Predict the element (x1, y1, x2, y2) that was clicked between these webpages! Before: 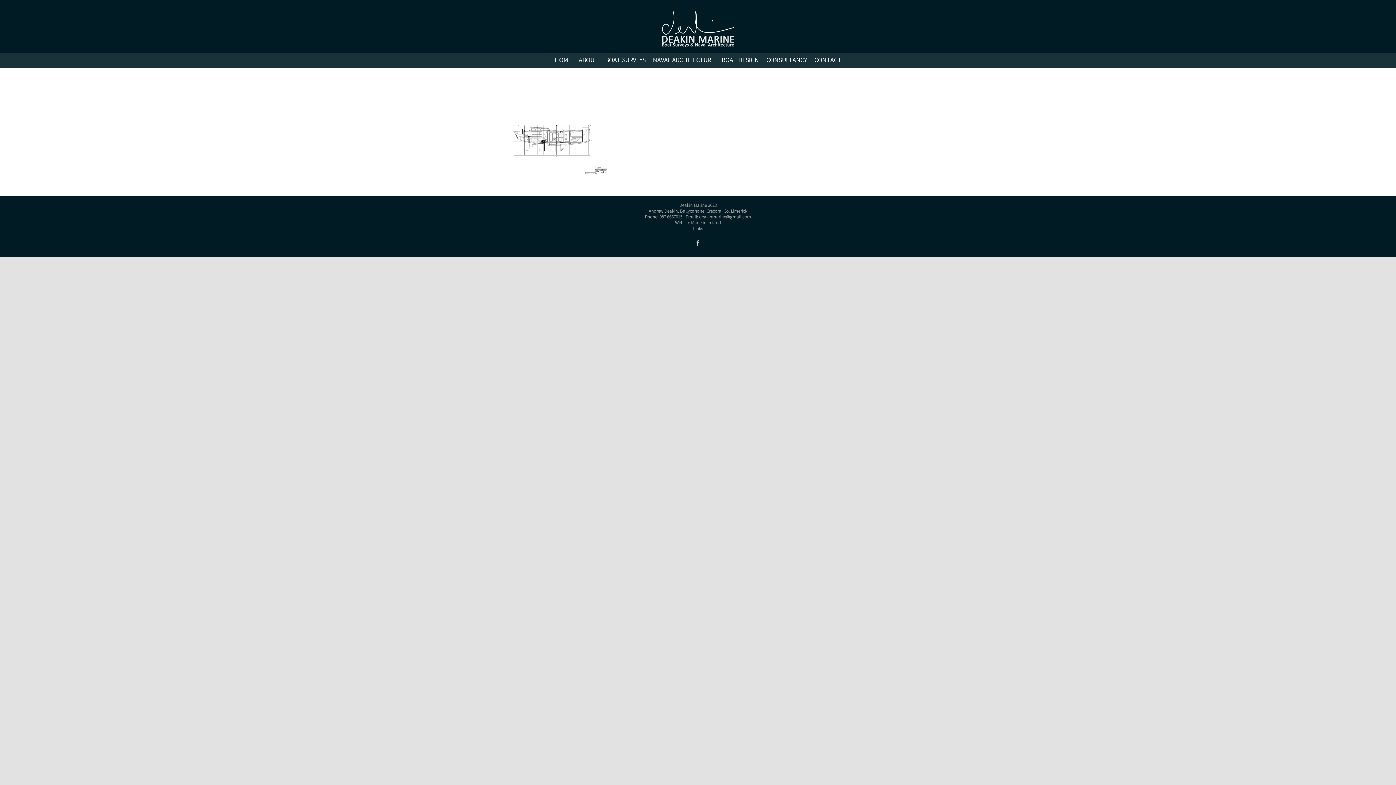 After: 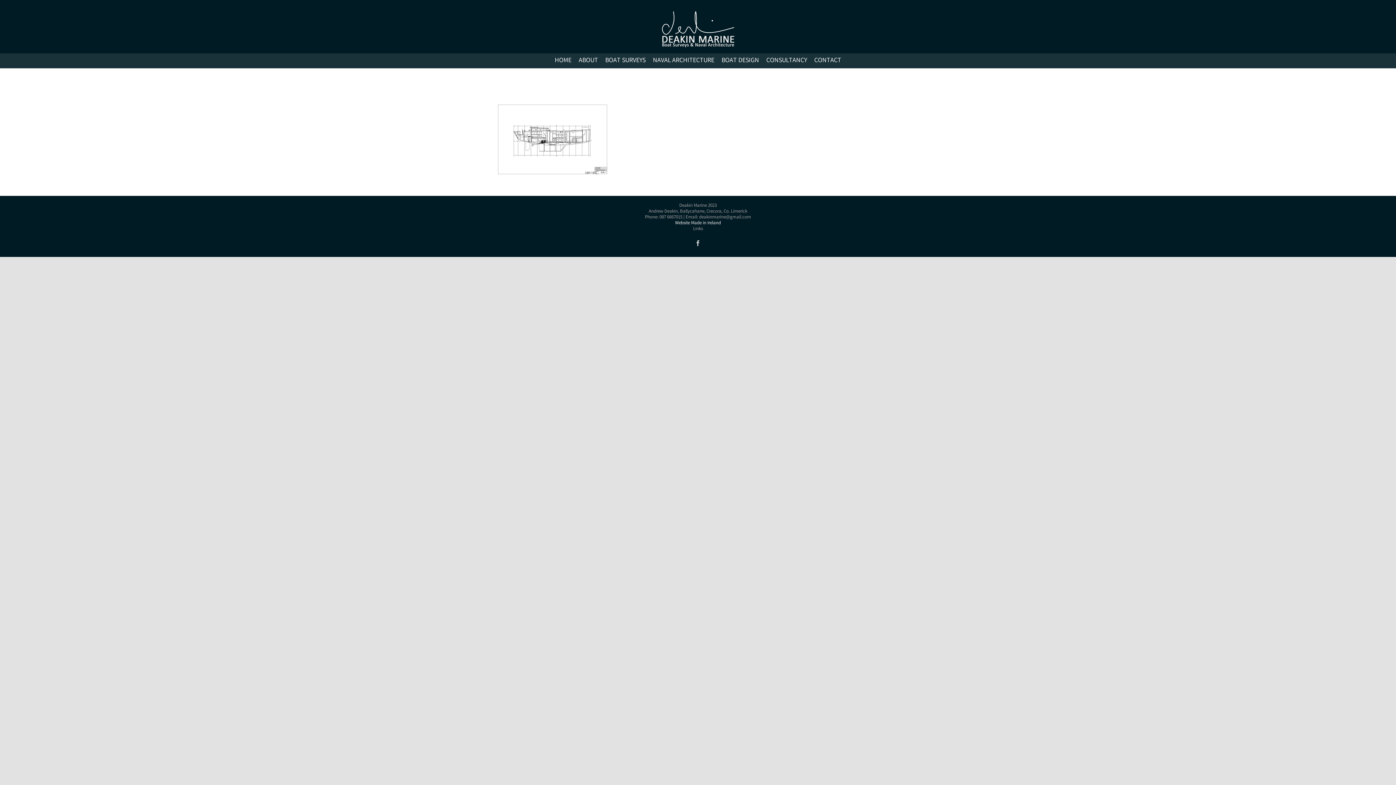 Action: bbox: (675, 219, 721, 226) label: Website Made in Ireland